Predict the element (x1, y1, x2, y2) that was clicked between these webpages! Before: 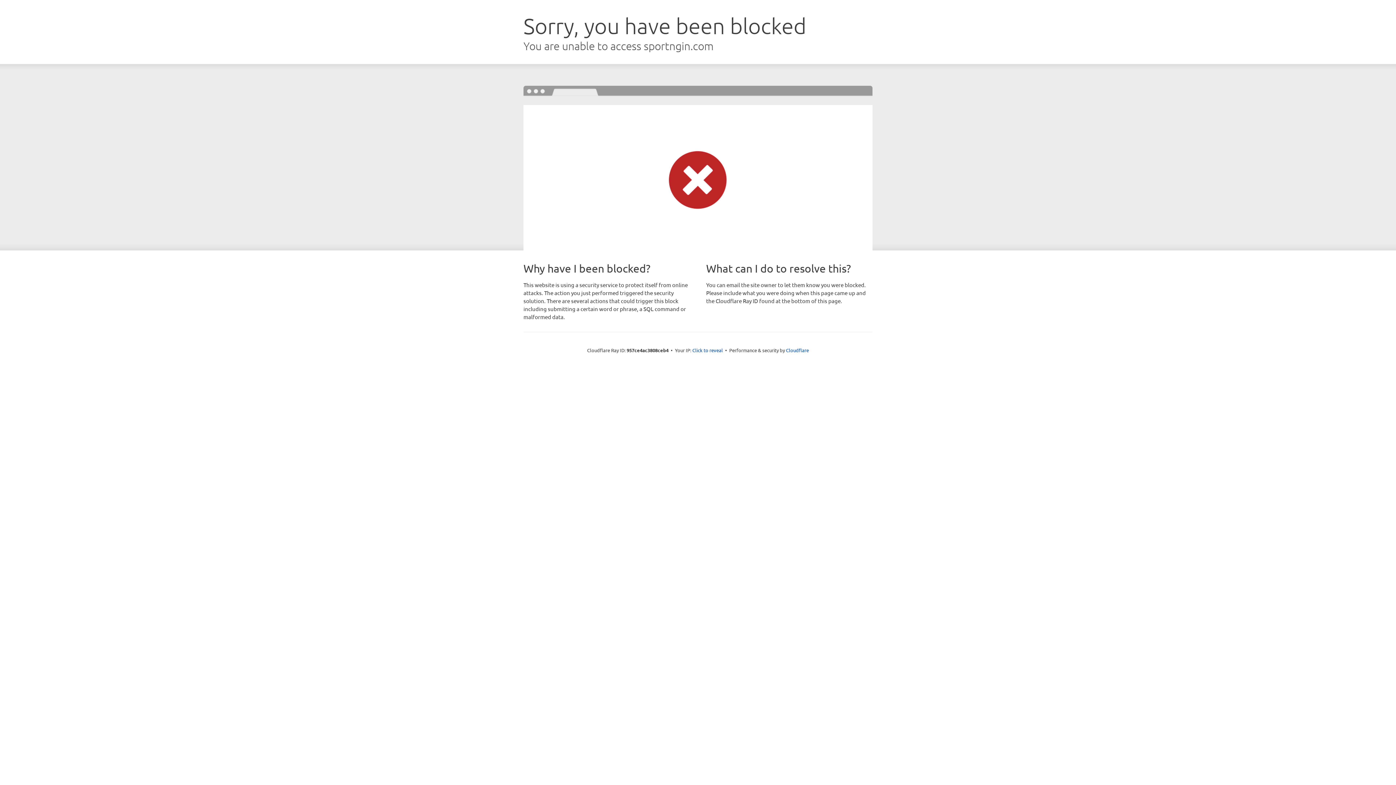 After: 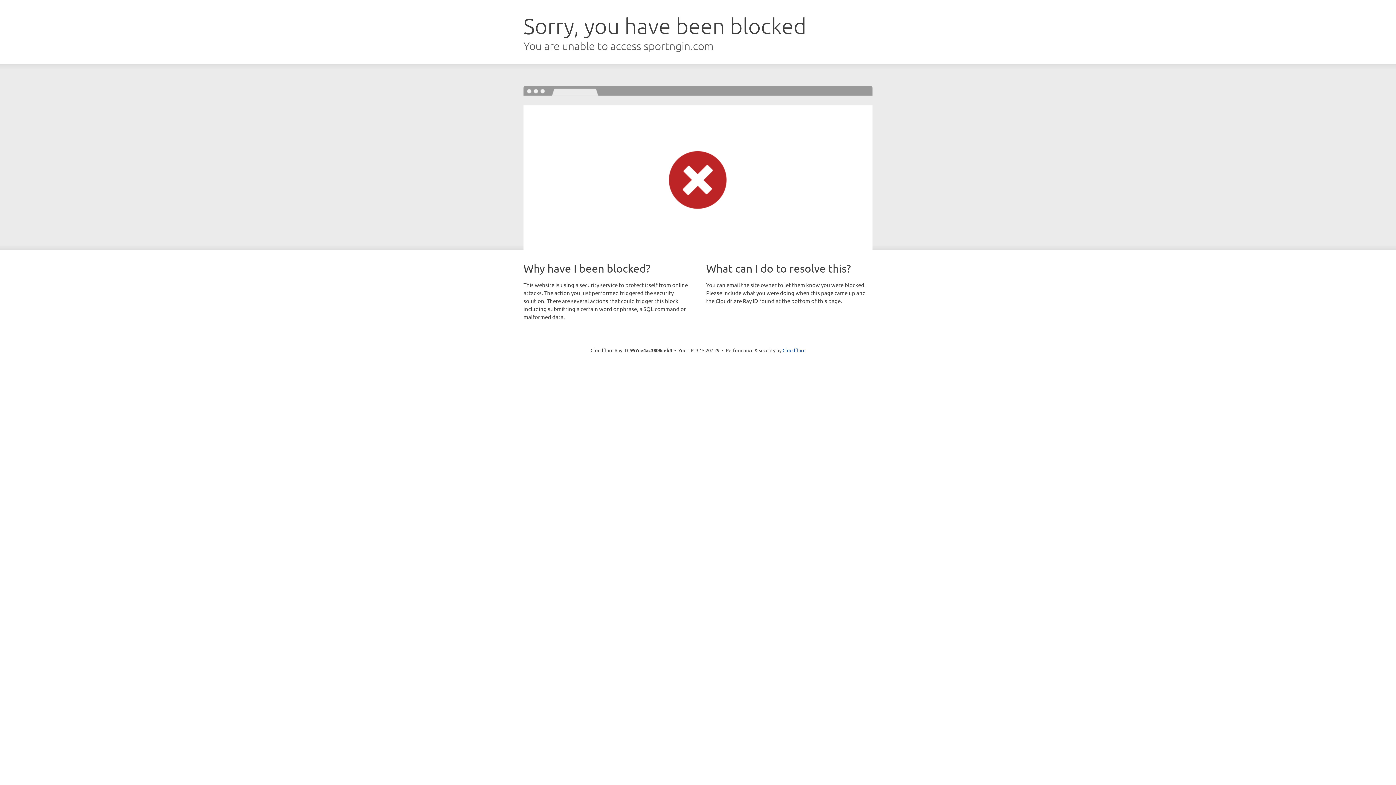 Action: bbox: (692, 346, 723, 353) label: Click to reveal